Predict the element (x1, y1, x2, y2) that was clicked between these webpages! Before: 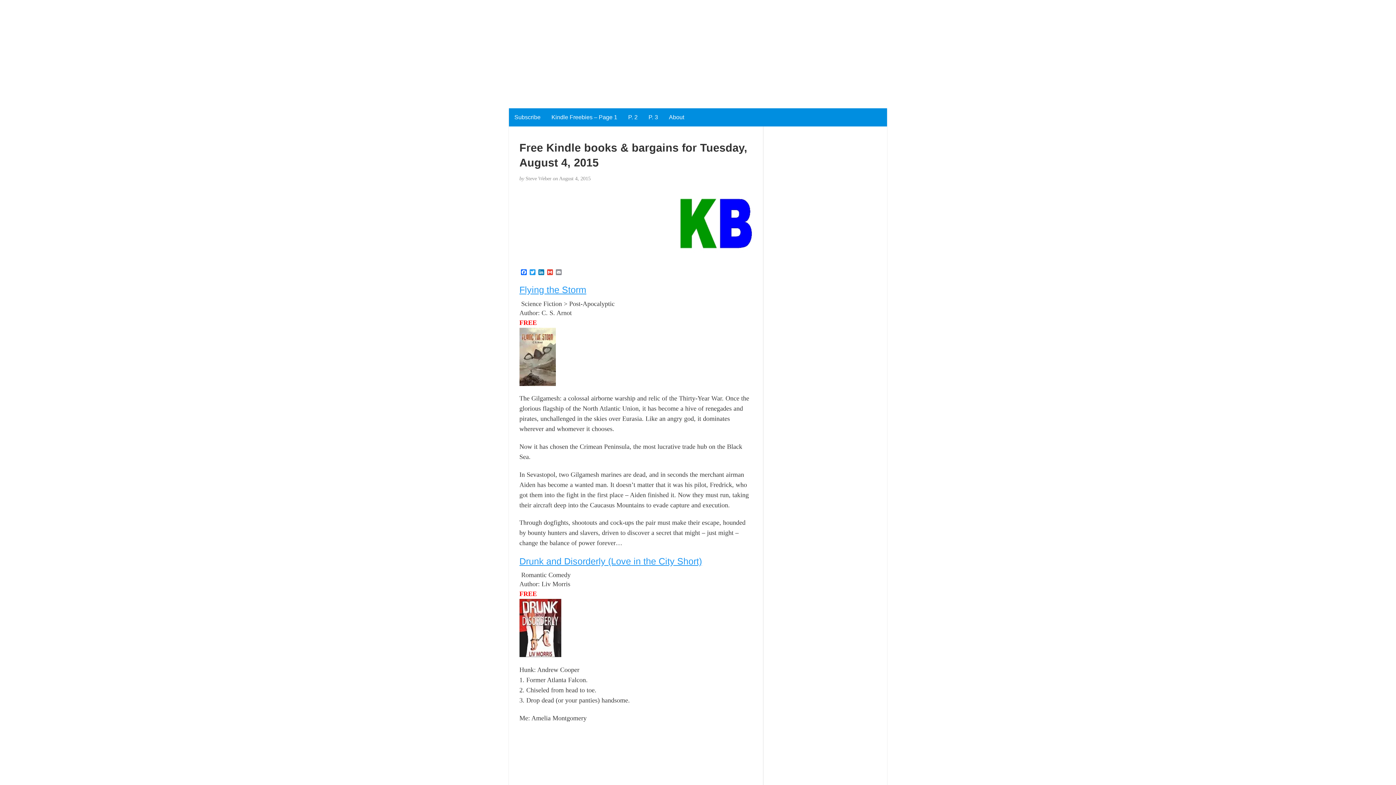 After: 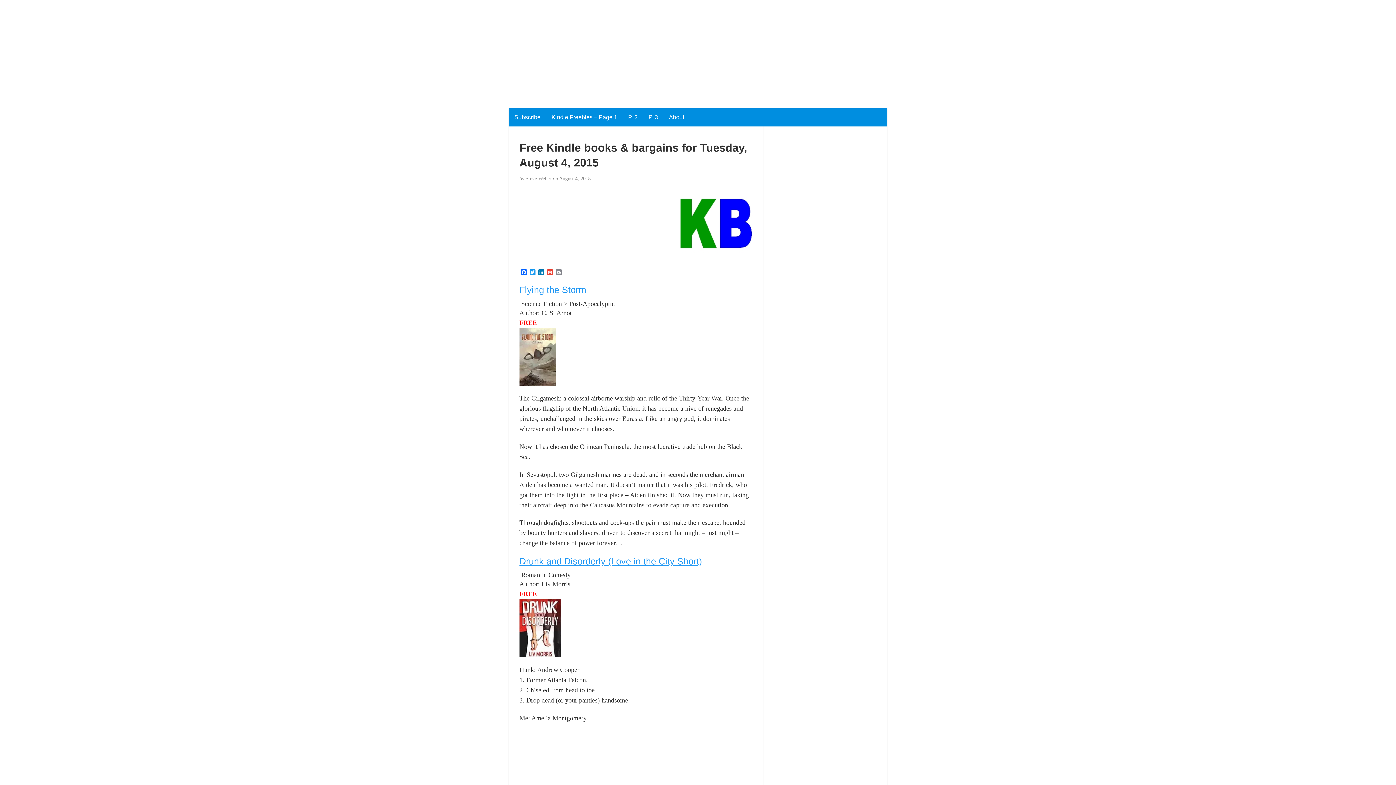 Action: bbox: (519, 352, 555, 359)